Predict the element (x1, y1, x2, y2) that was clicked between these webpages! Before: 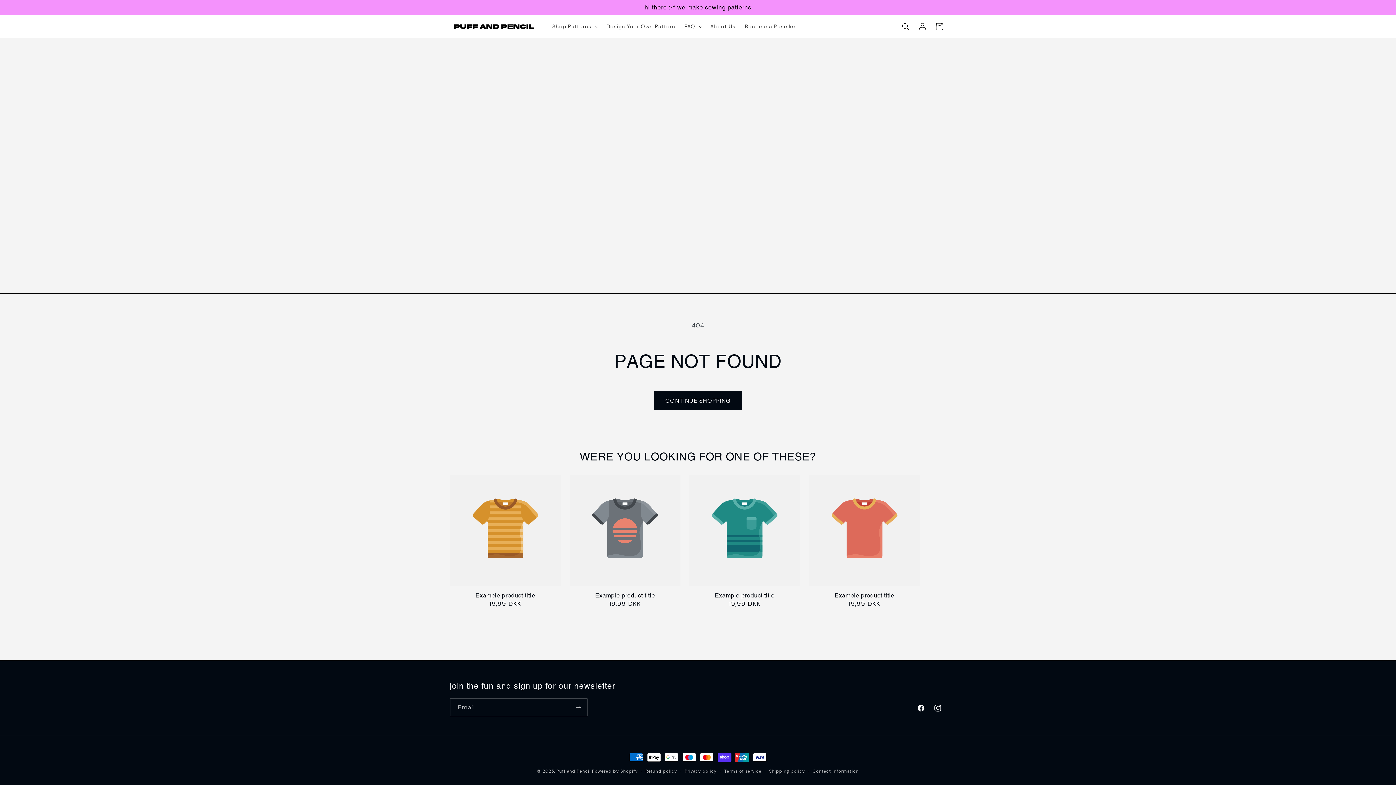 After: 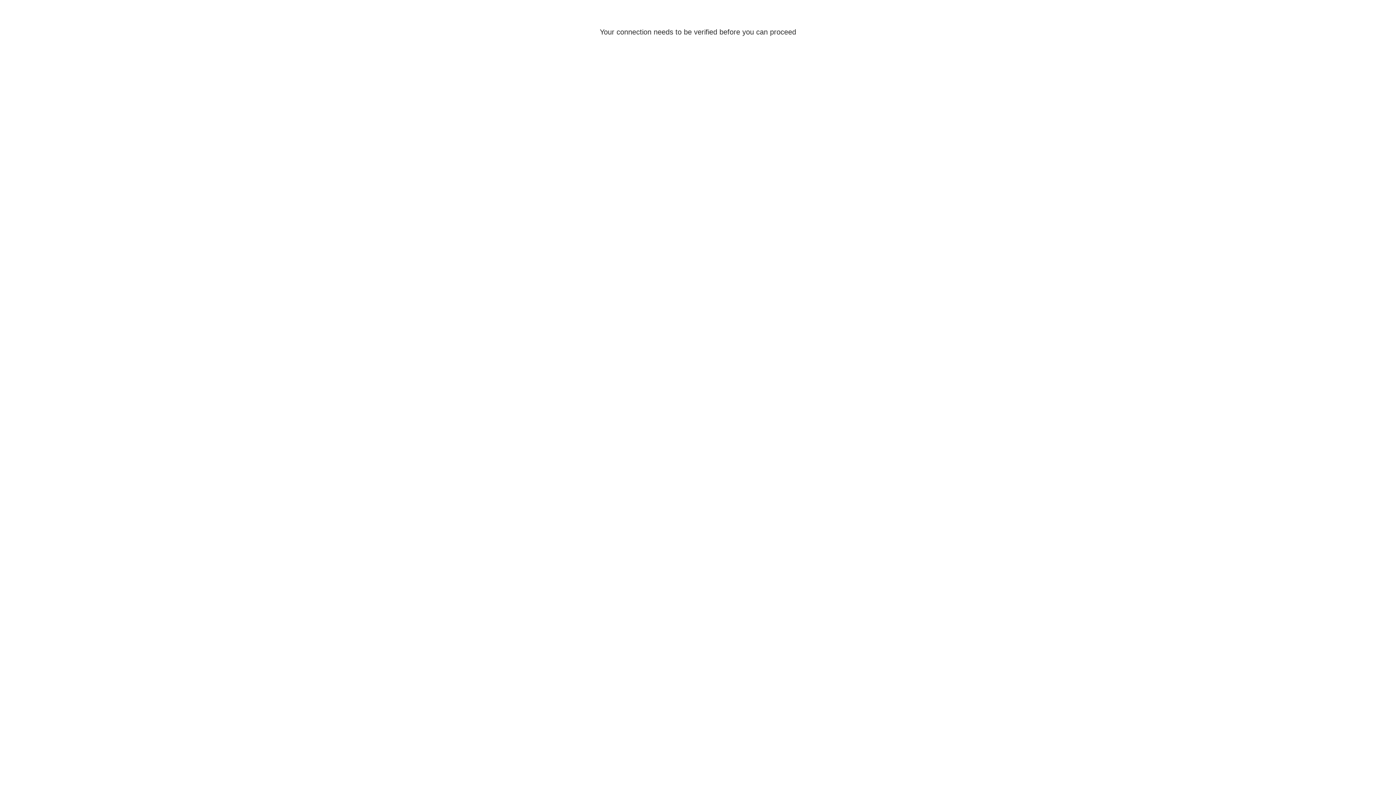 Action: bbox: (914, 18, 931, 34) label: Log in